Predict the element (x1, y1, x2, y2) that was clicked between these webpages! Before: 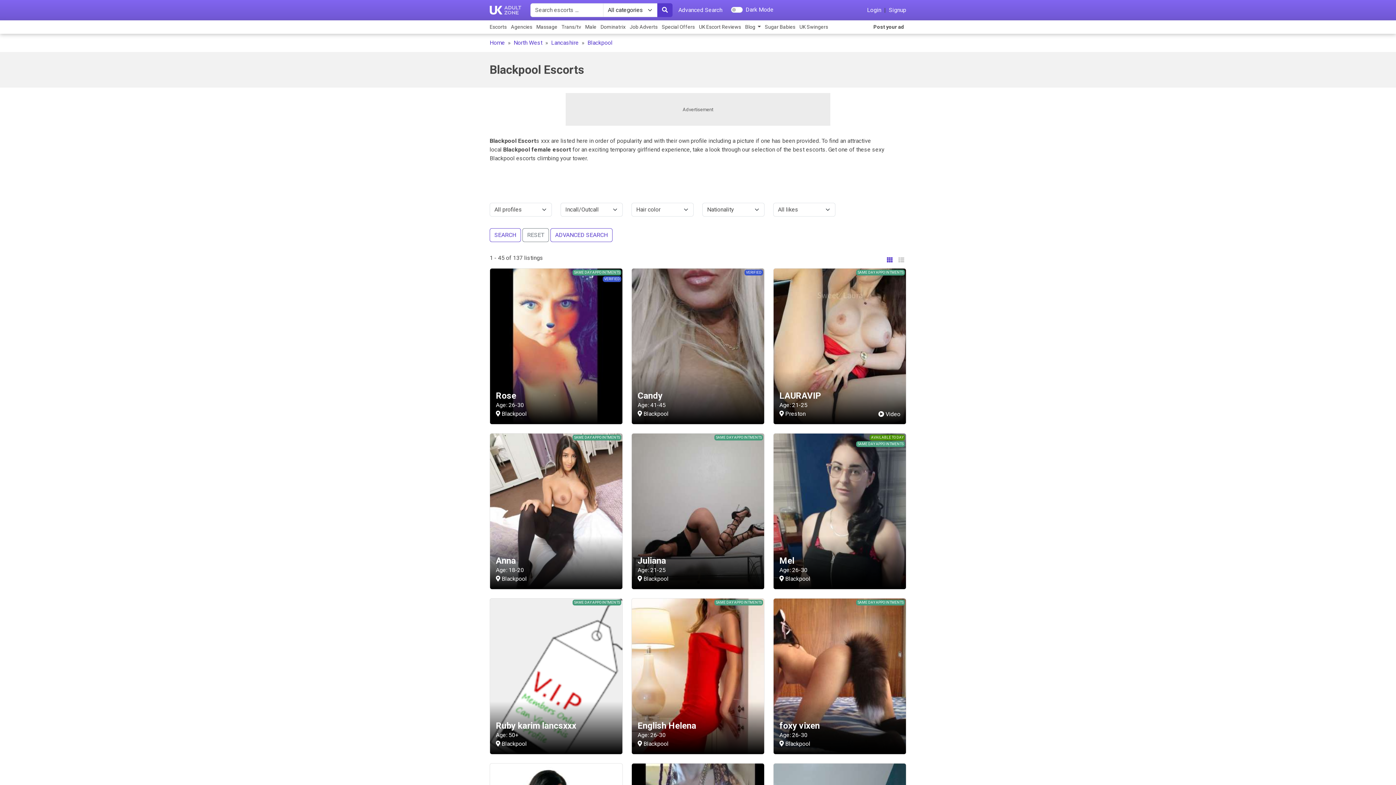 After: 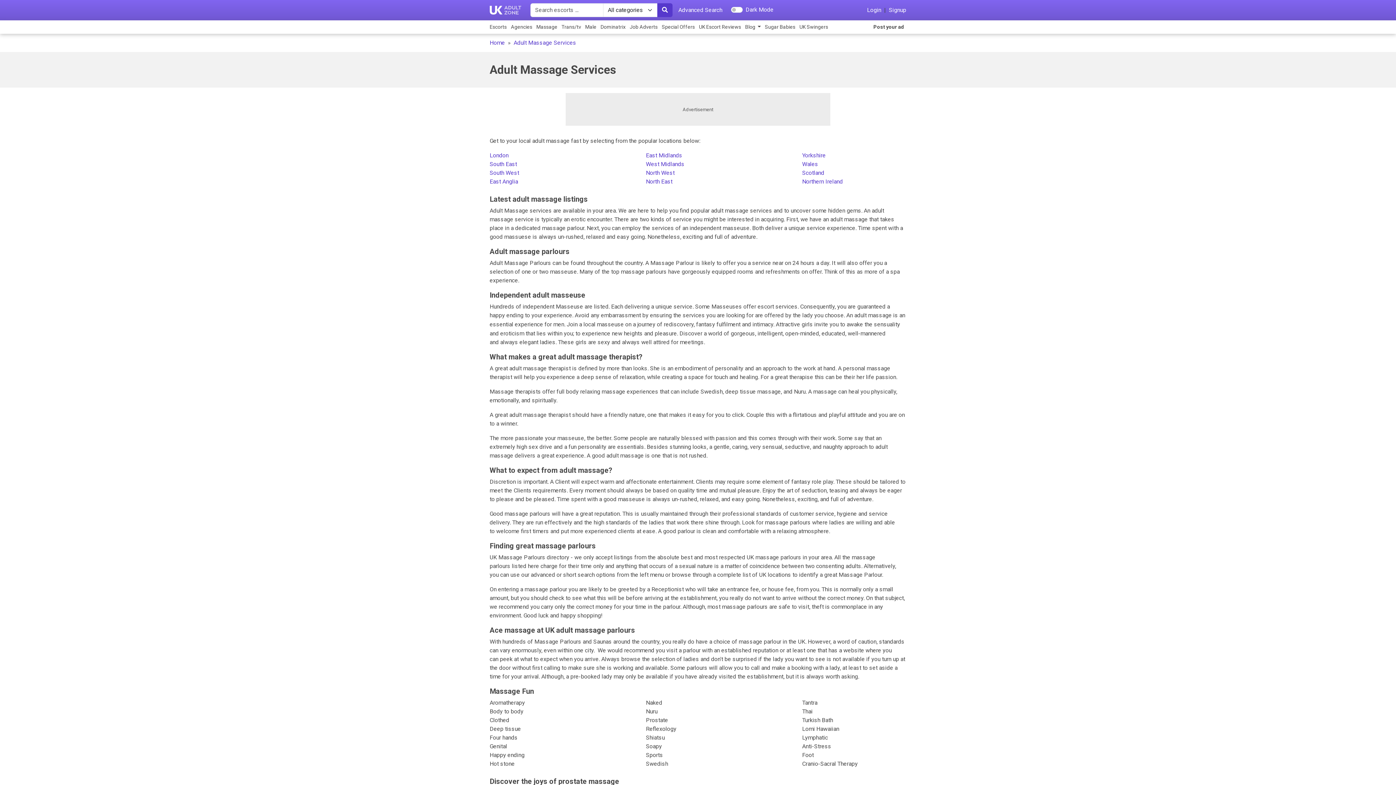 Action: label: Massage bbox: (534, 20, 559, 33)